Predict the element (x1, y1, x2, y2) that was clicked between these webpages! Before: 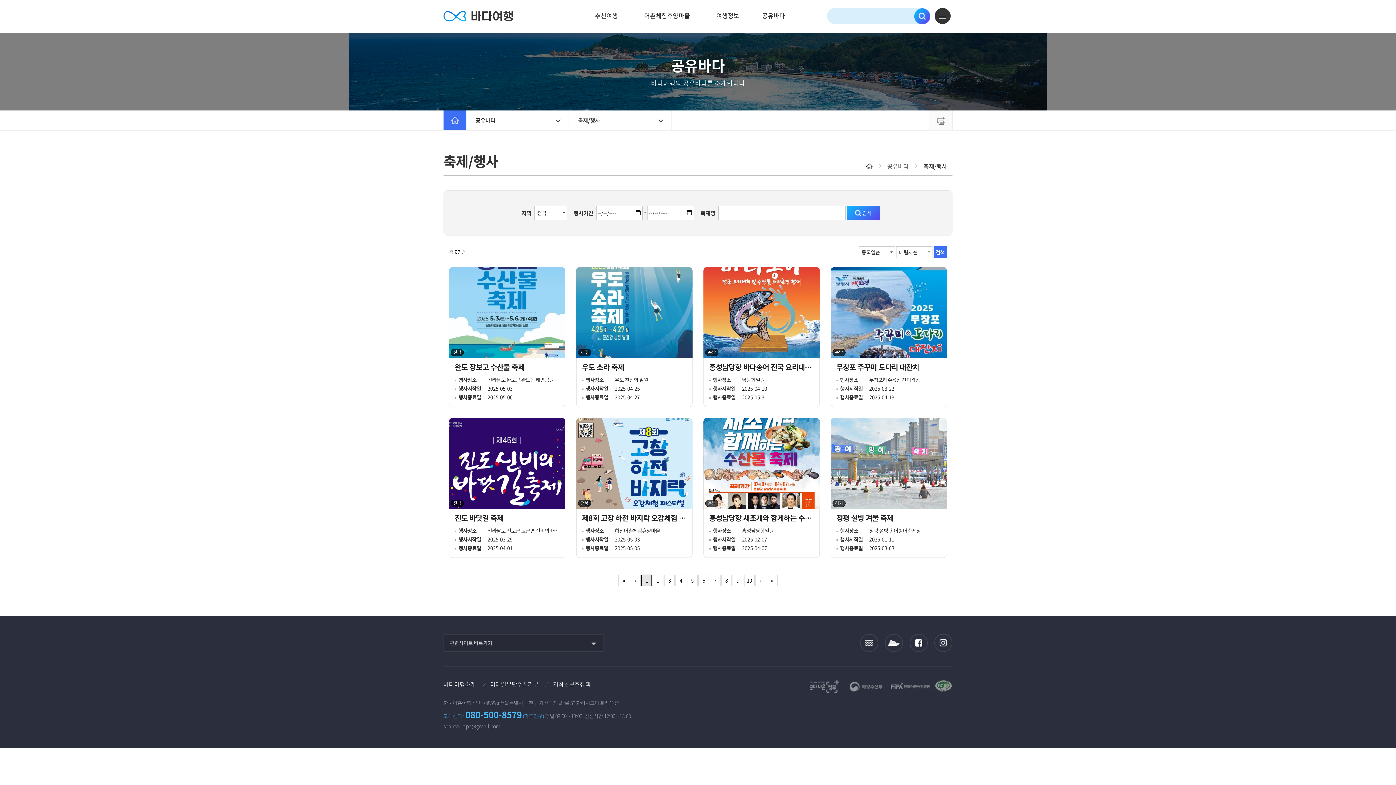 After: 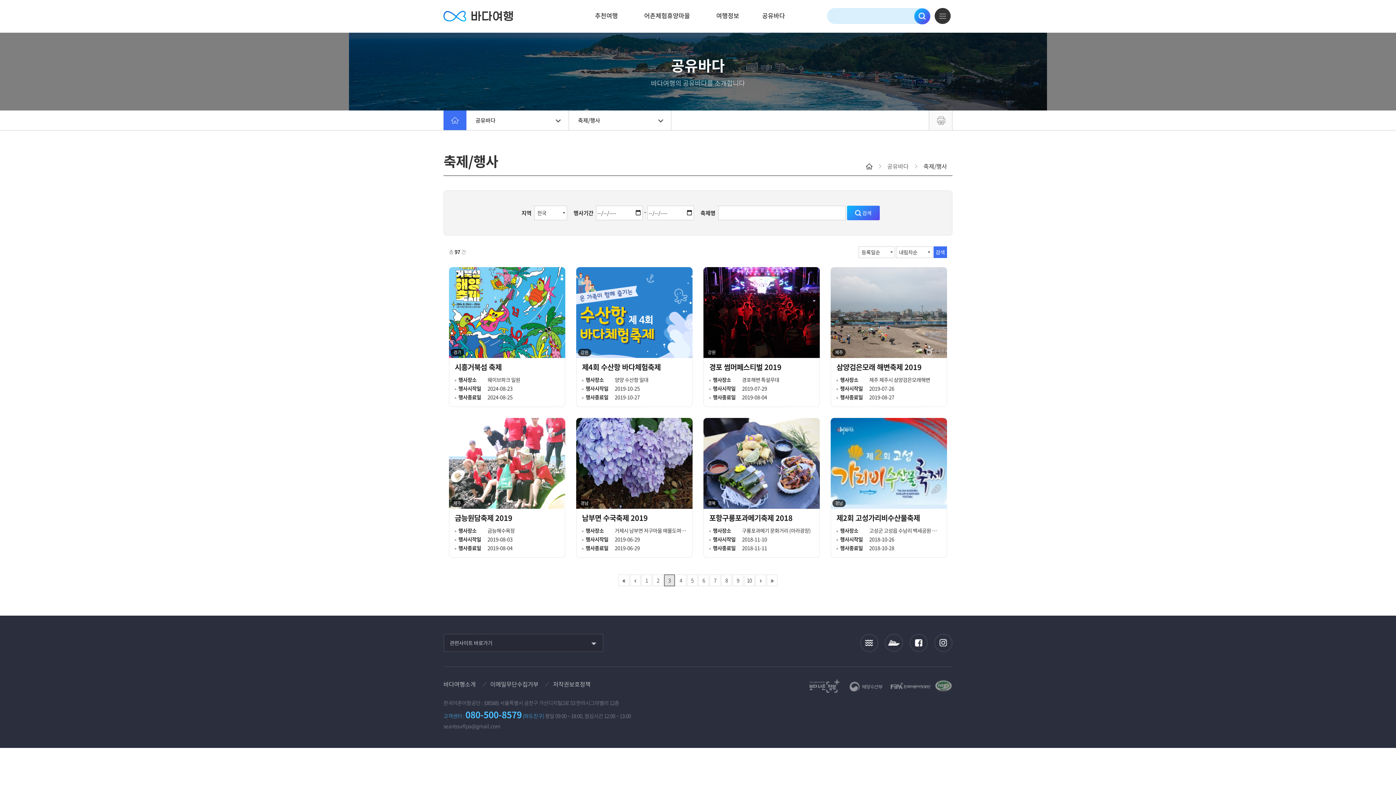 Action: label: 3 bbox: (664, 574, 674, 586)